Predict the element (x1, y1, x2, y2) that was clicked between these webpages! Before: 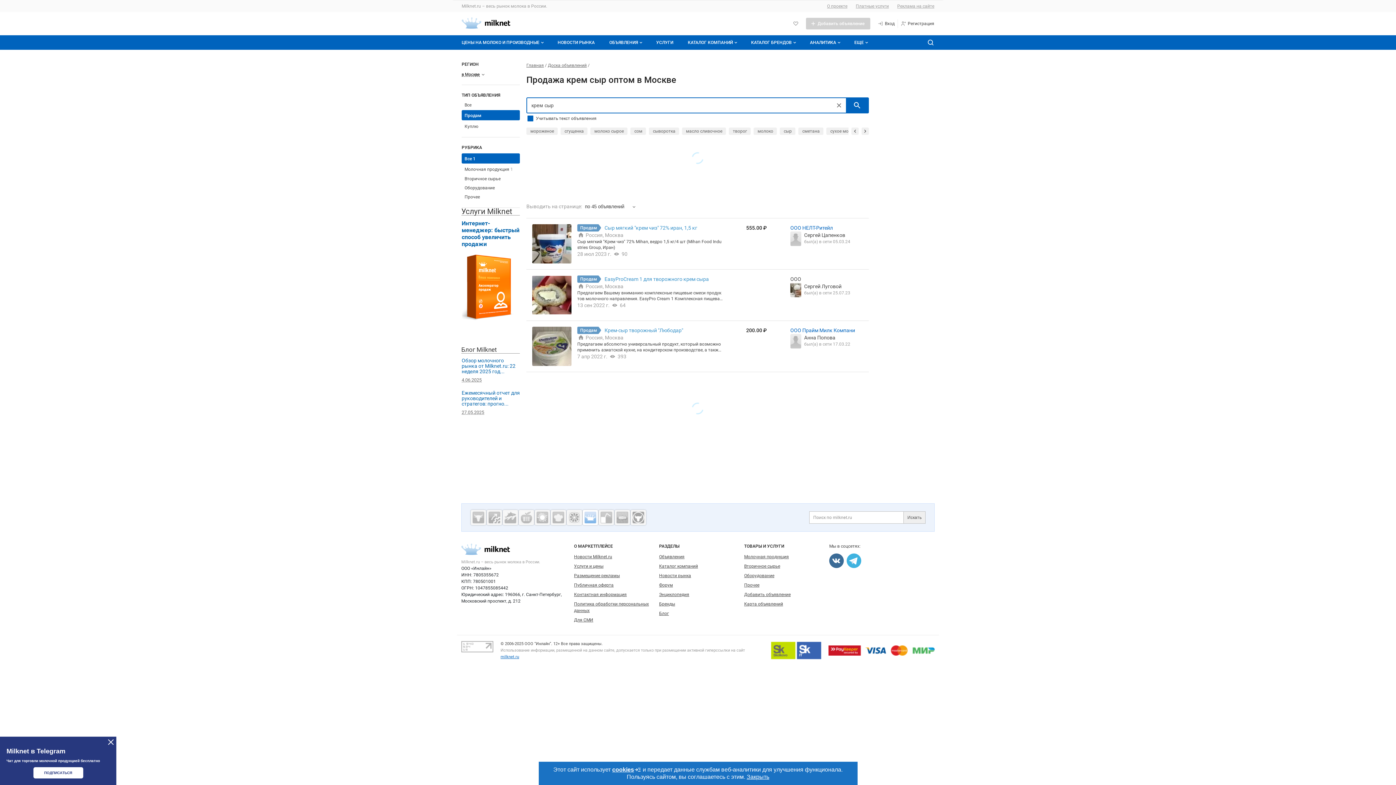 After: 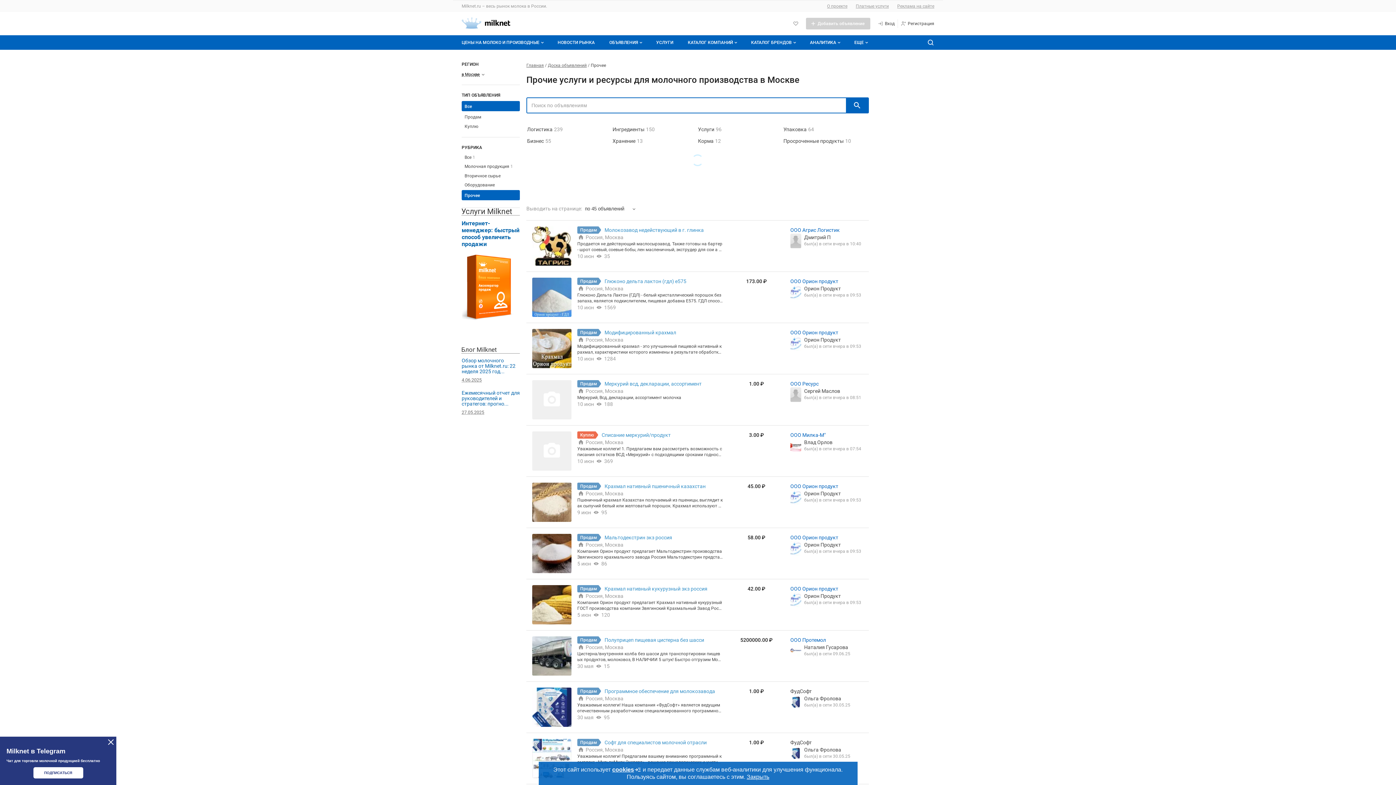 Action: label: Прочее bbox: (744, 582, 759, 588)